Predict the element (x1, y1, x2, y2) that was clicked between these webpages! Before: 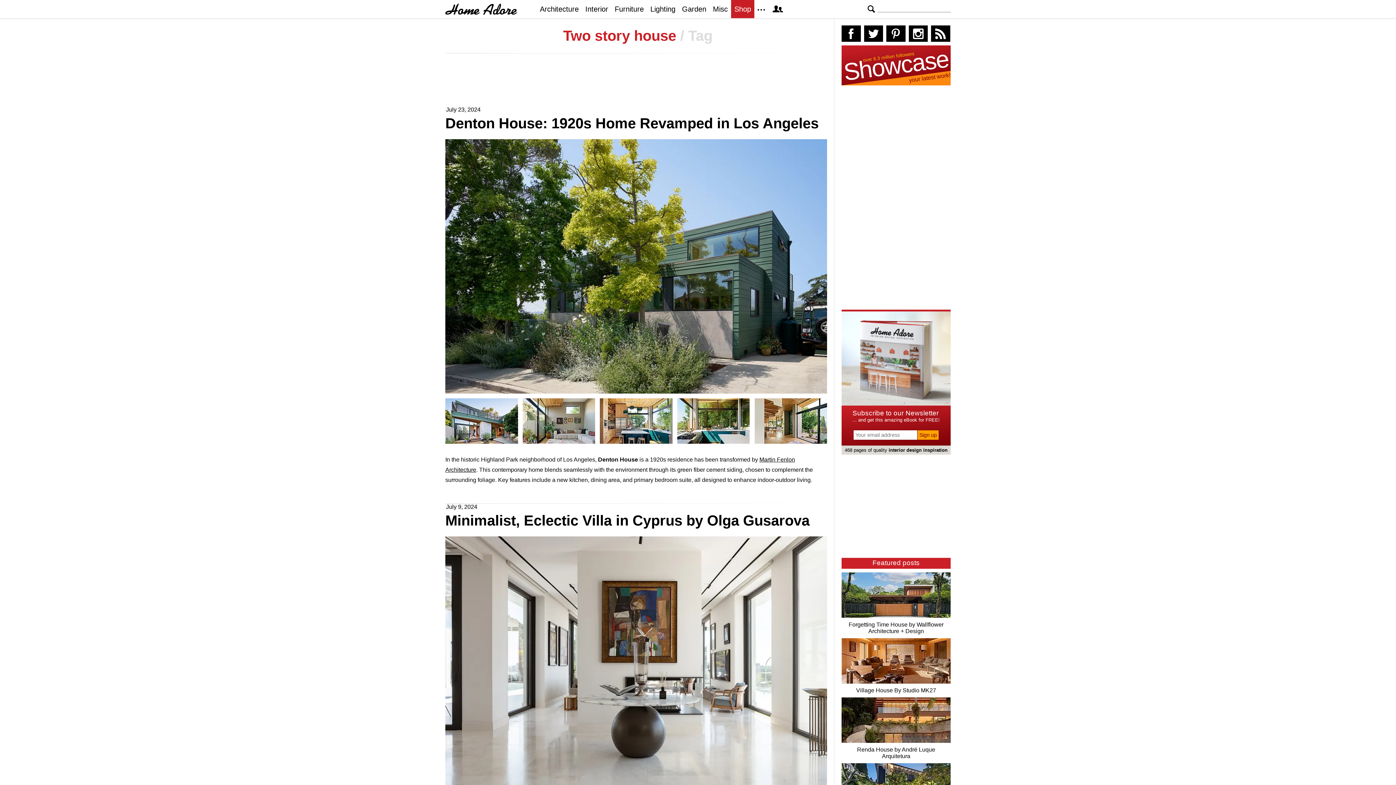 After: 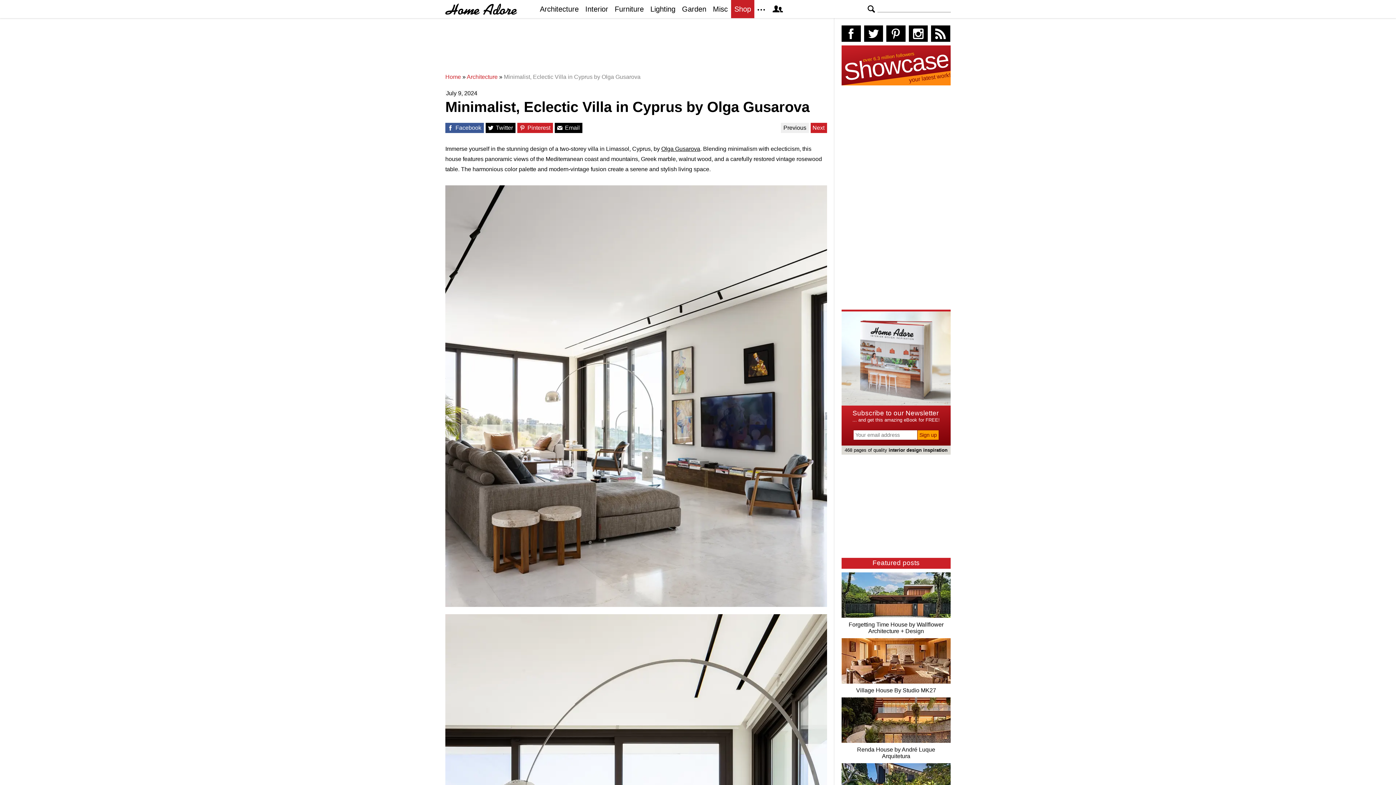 Action: bbox: (445, 512, 809, 528) label: Post title